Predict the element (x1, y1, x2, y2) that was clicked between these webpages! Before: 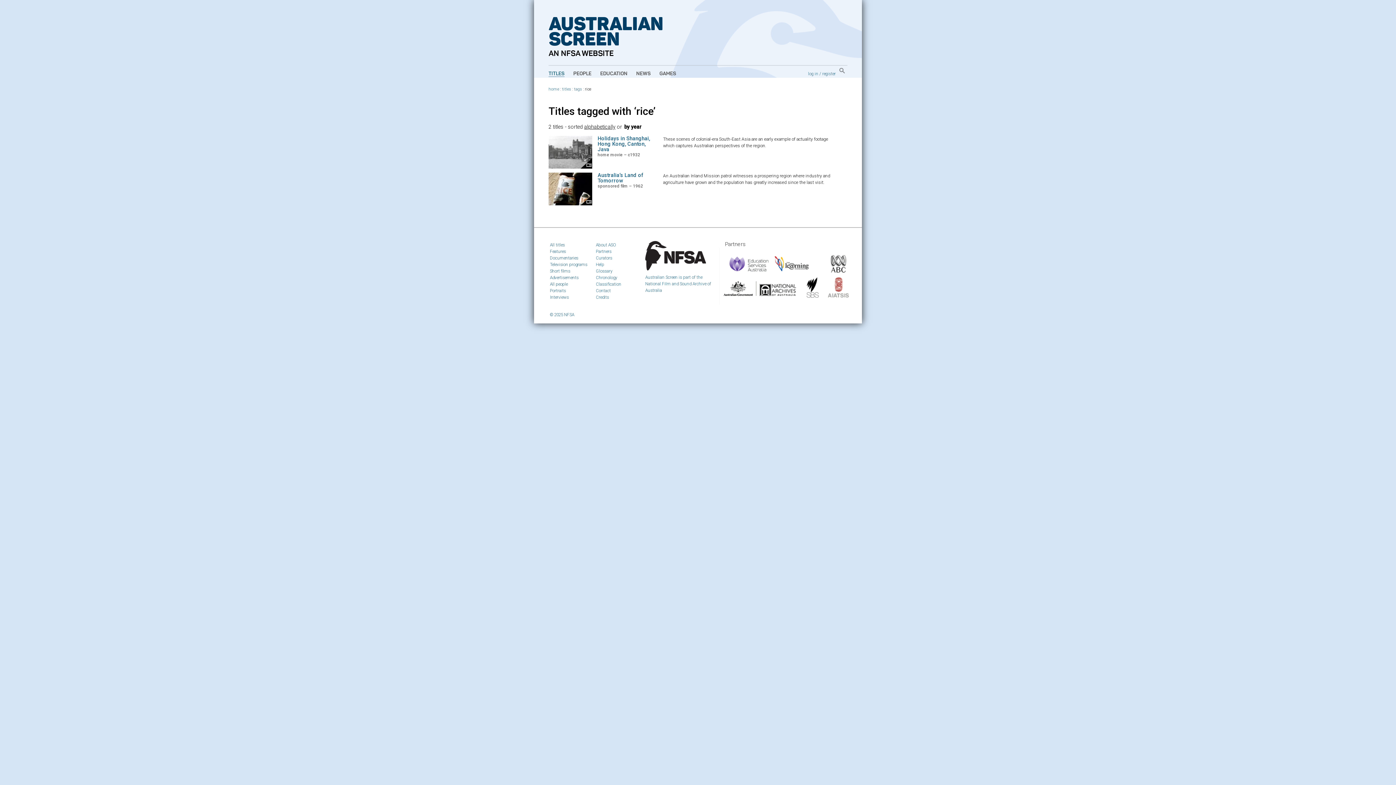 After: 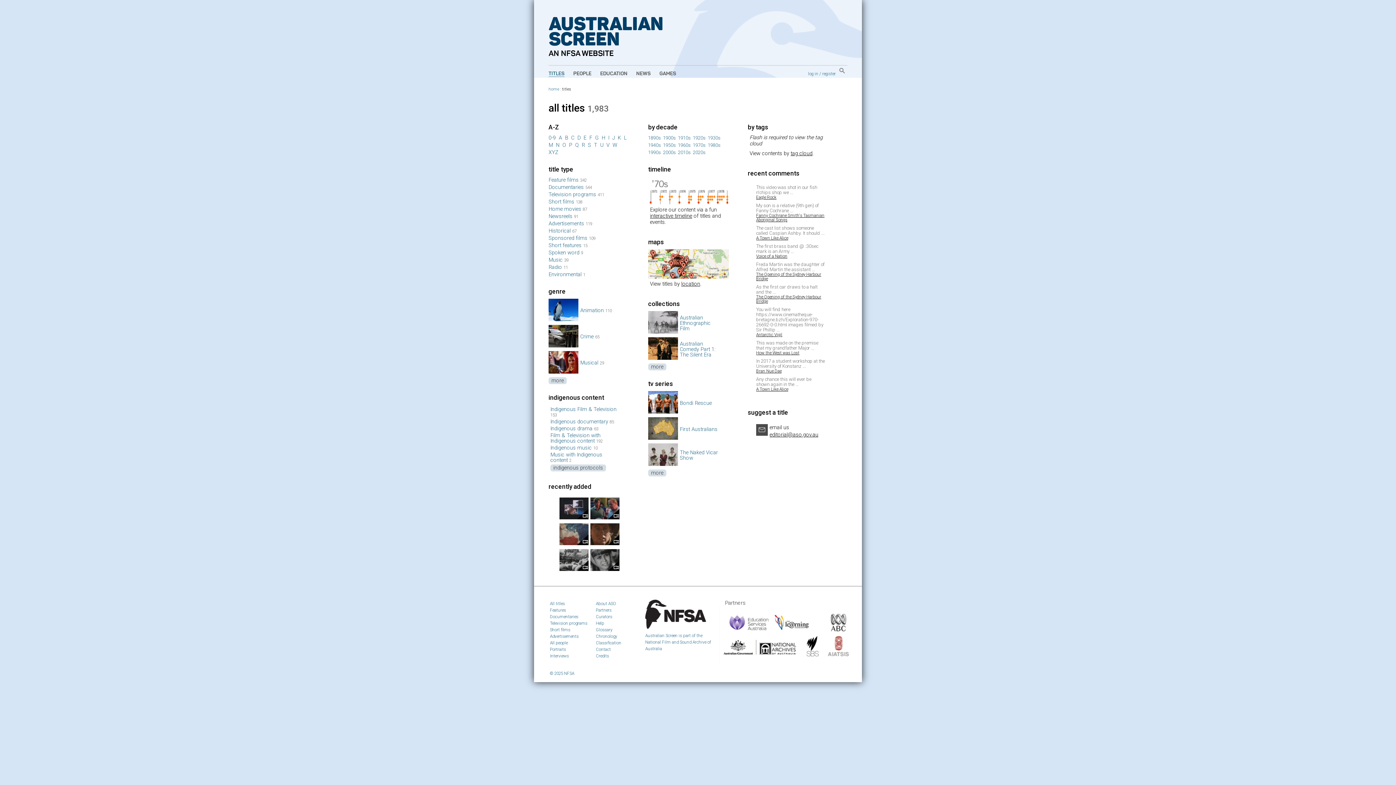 Action: bbox: (562, 86, 571, 91) label: titles